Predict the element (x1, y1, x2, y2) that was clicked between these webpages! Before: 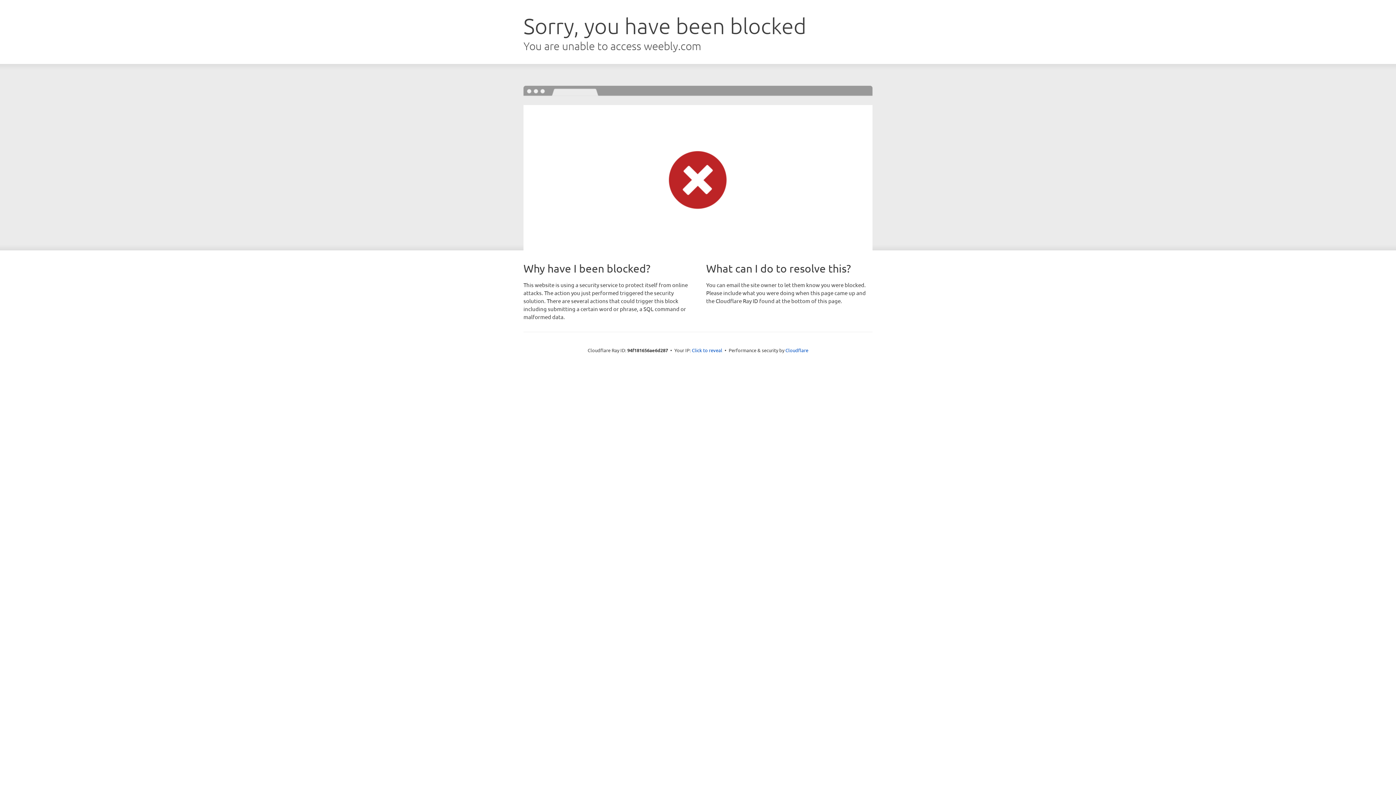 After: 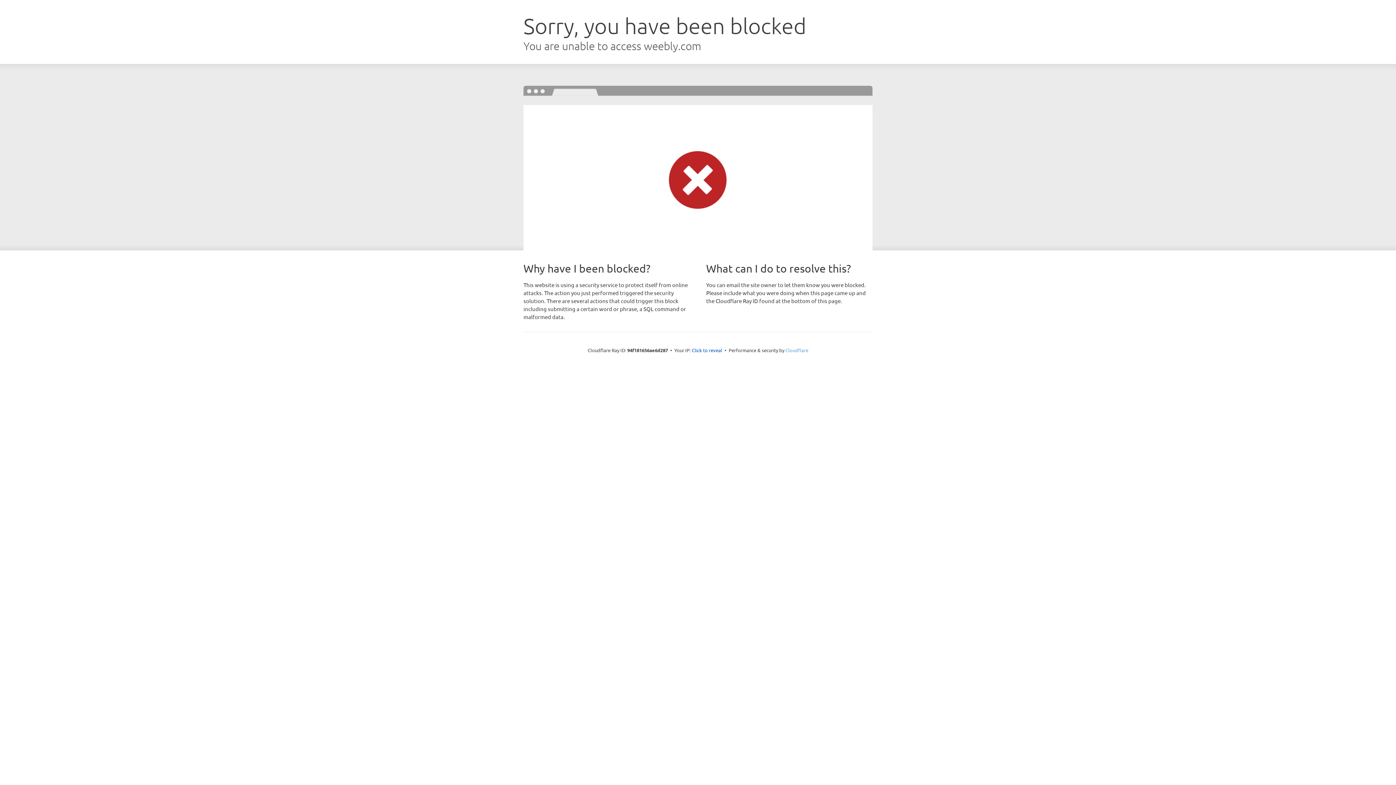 Action: label: Cloudflare bbox: (785, 347, 808, 353)